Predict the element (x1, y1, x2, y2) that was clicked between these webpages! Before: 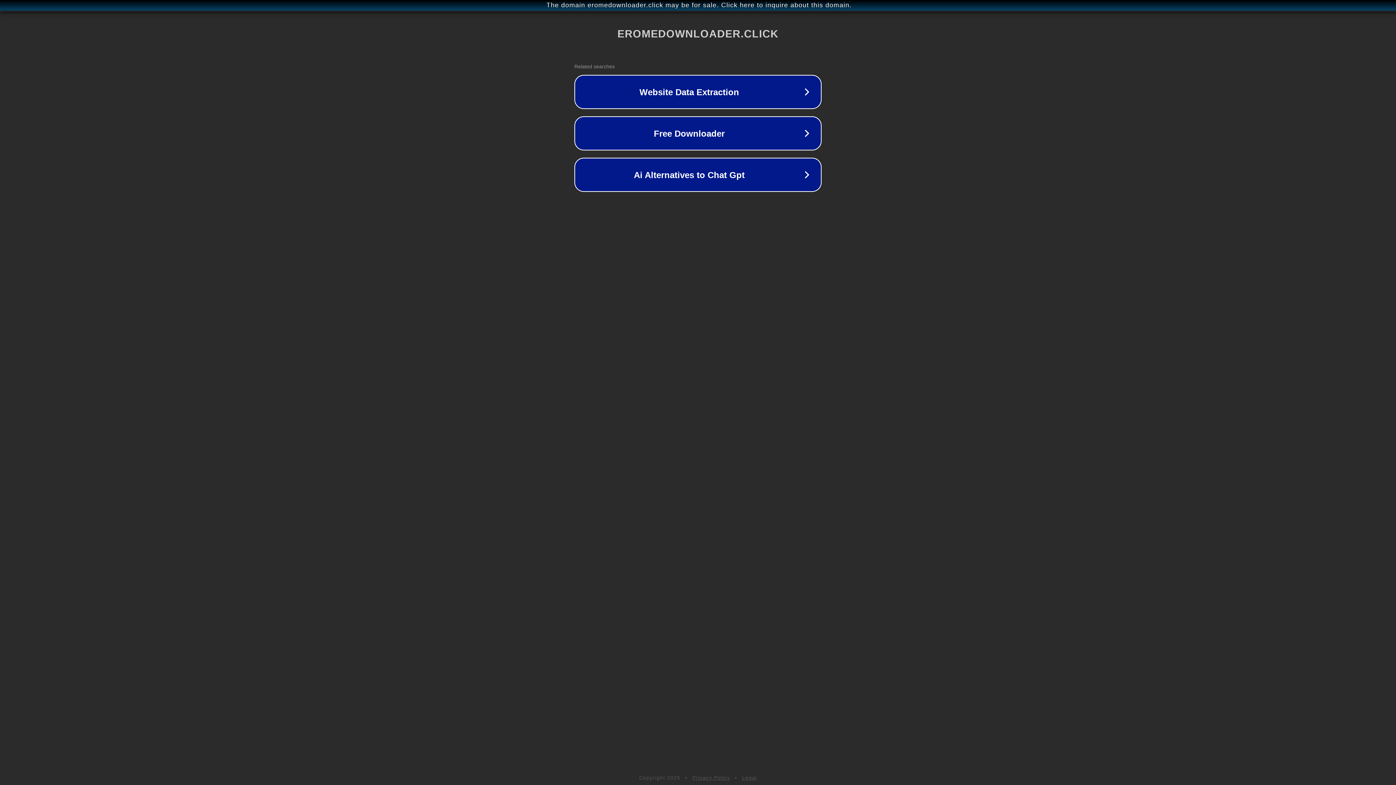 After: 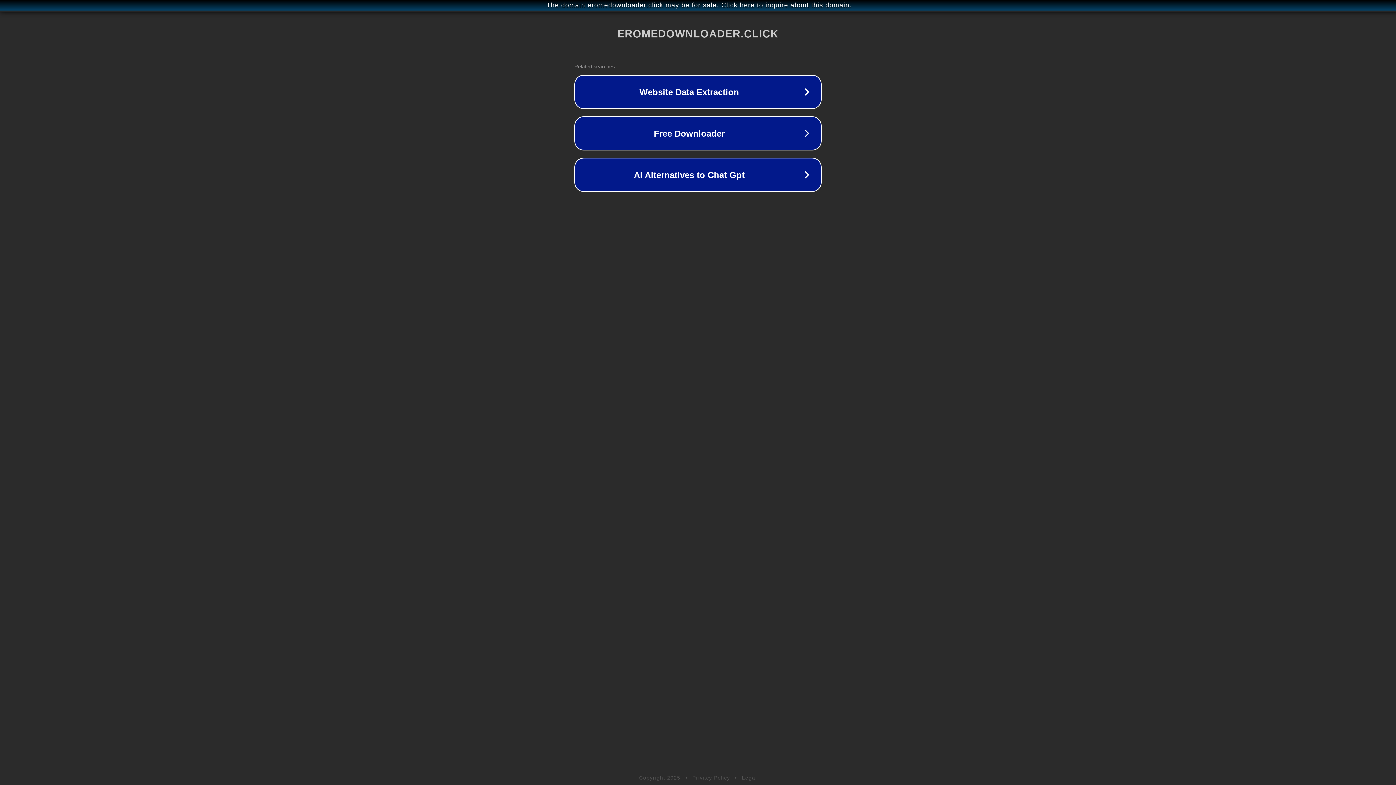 Action: bbox: (692, 775, 730, 781) label: Privacy Policy